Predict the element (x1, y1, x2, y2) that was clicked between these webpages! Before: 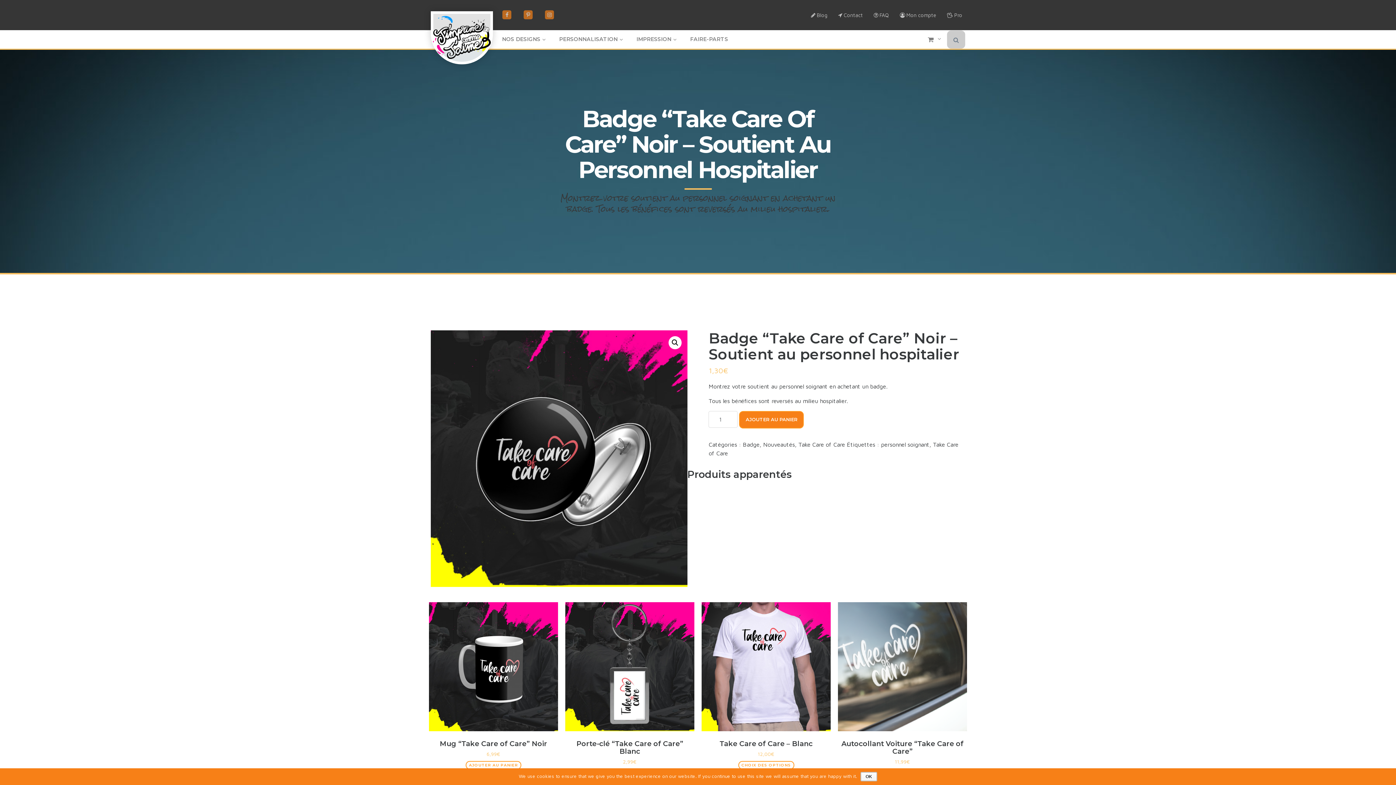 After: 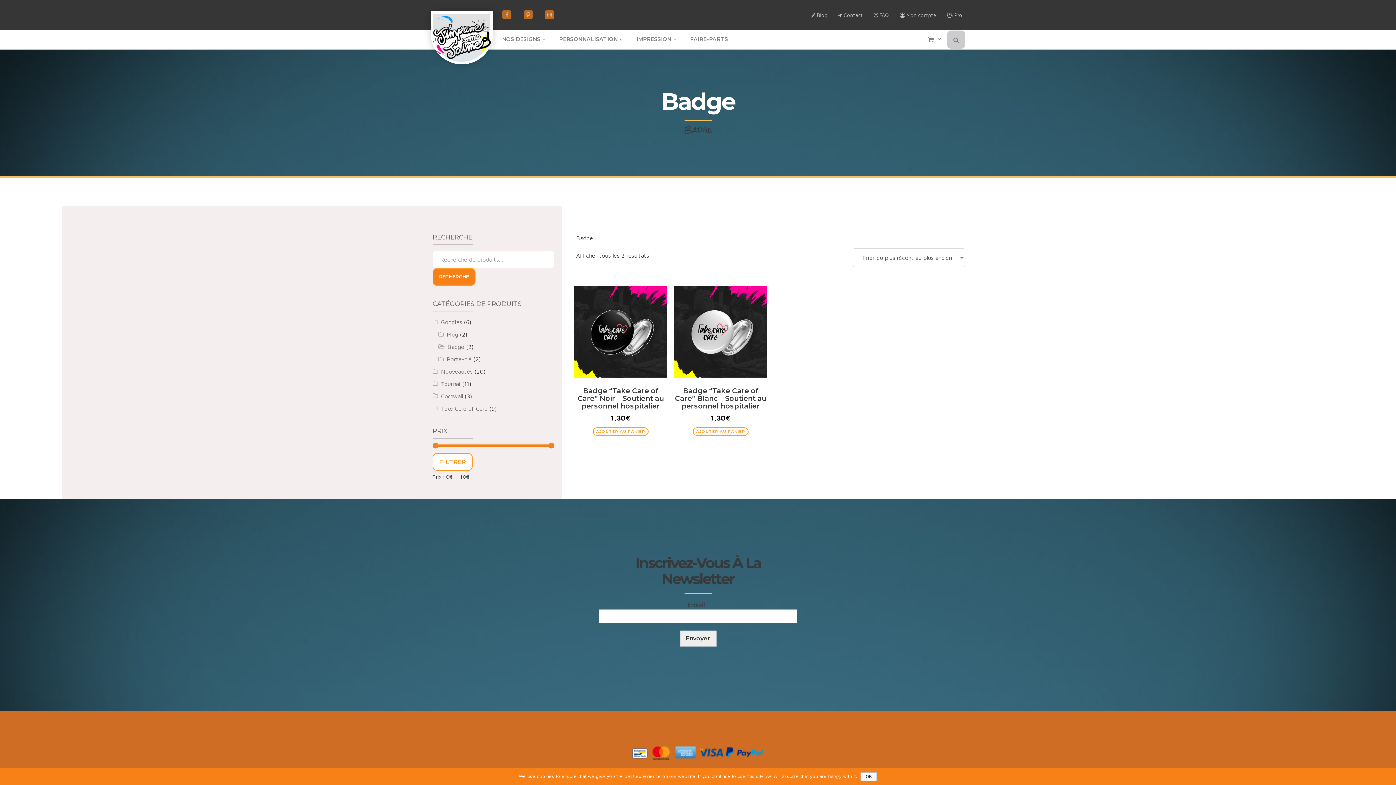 Action: label: Badge bbox: (743, 441, 759, 447)